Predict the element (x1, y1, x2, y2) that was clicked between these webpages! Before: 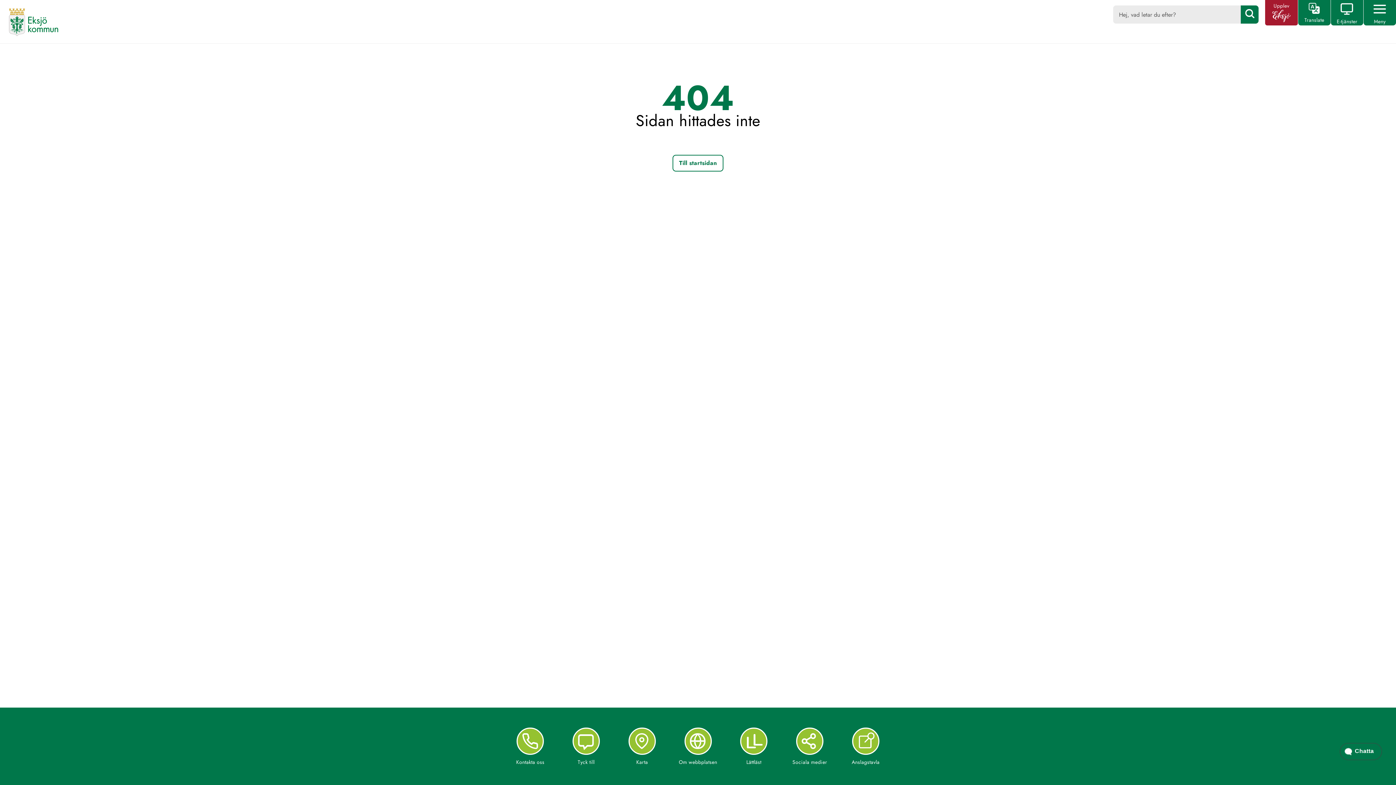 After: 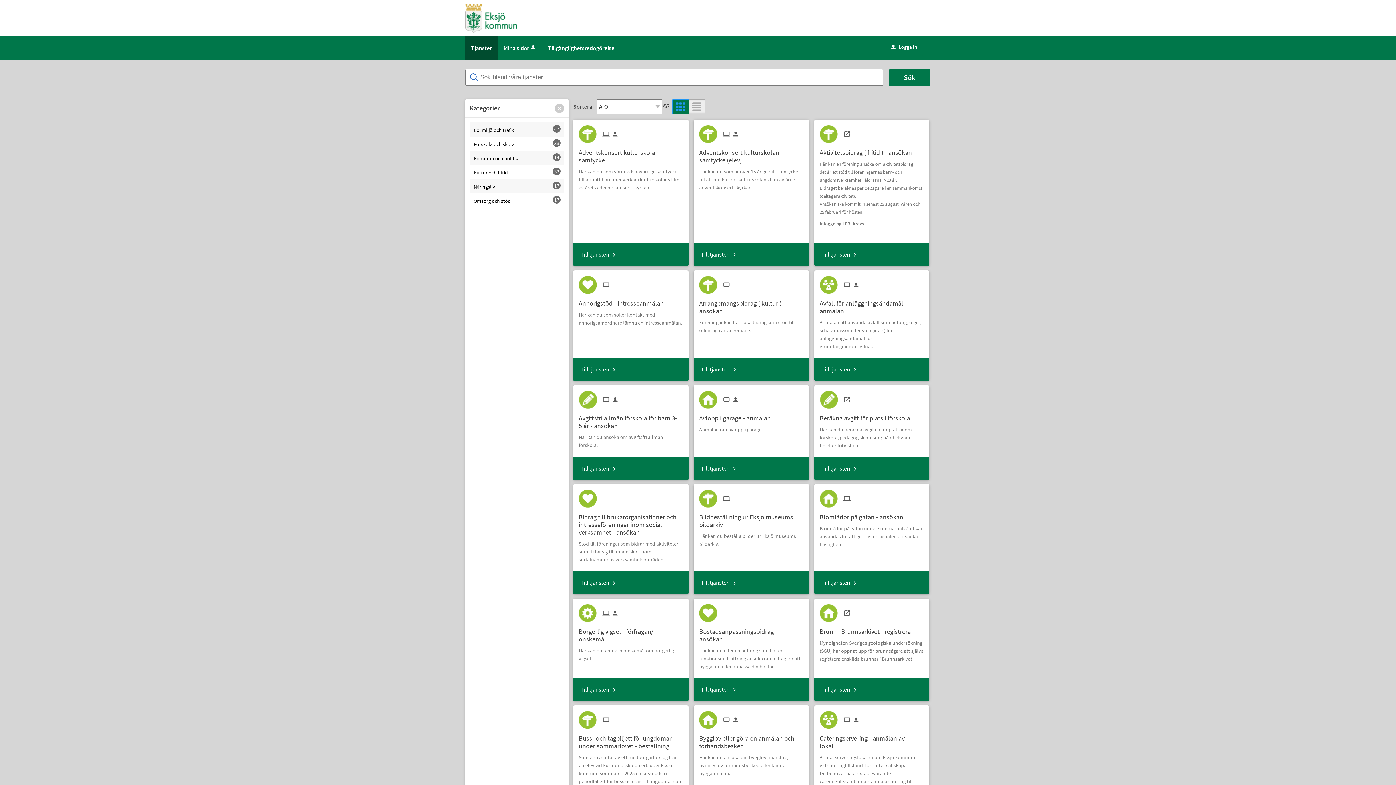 Action: bbox: (1331, 8, 1363, 25) label: E-tjänster